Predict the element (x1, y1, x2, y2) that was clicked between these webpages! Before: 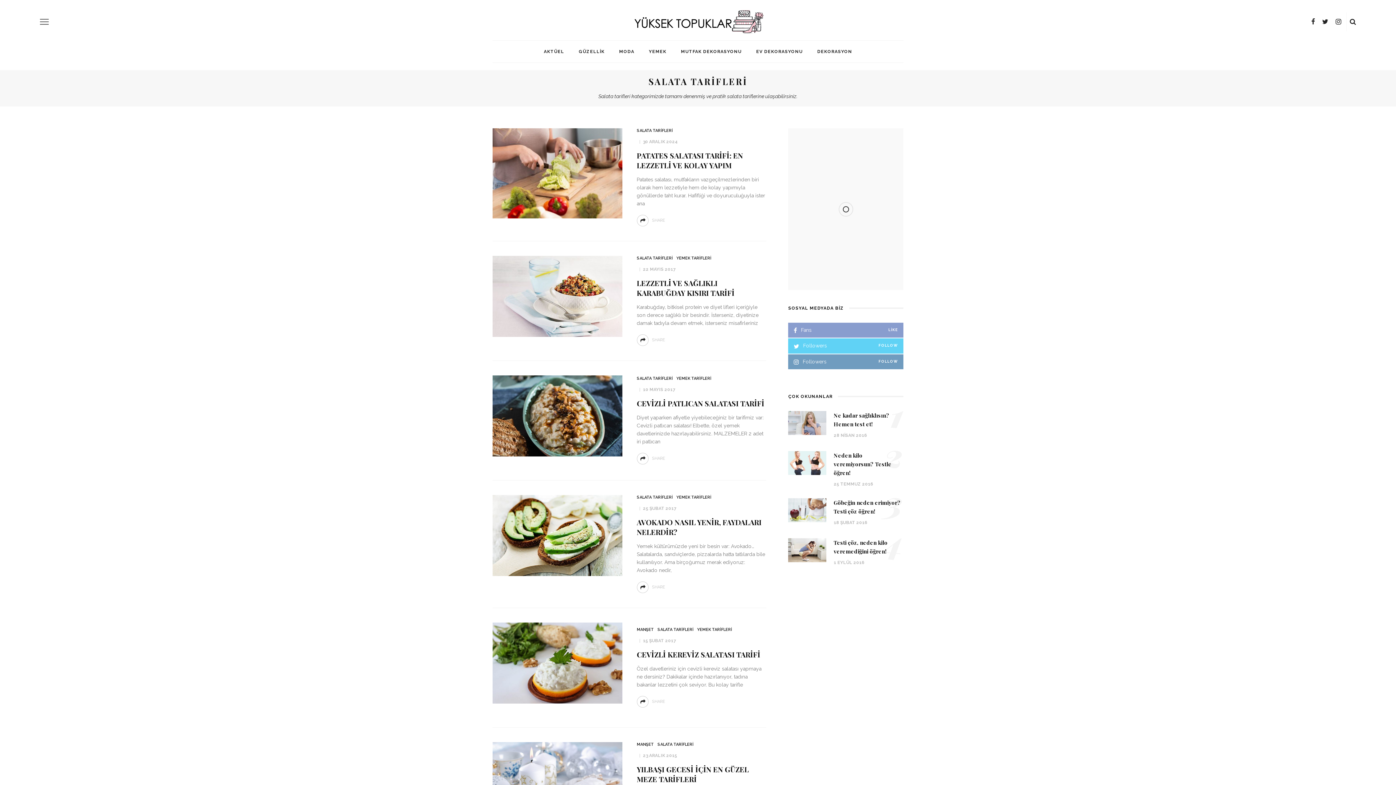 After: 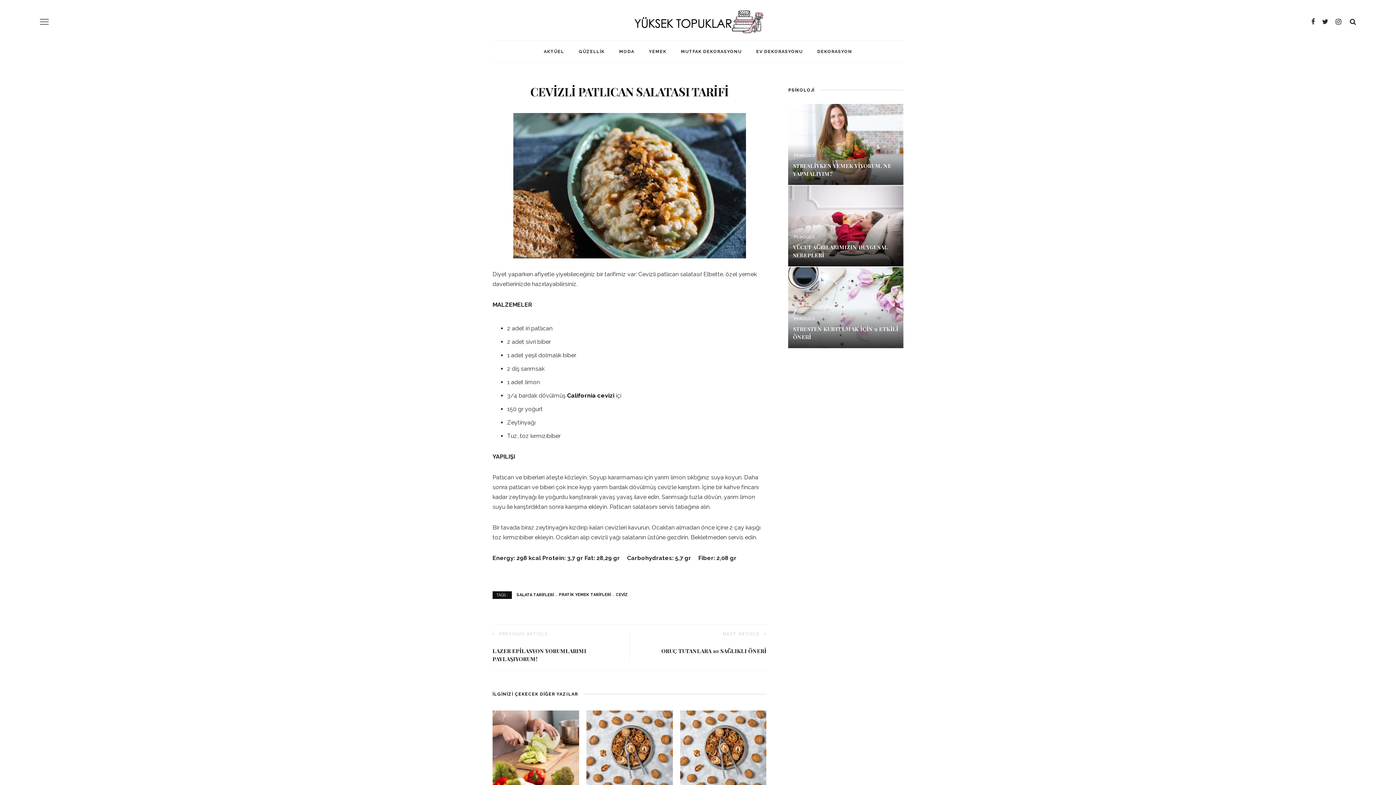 Action: bbox: (492, 412, 622, 419)